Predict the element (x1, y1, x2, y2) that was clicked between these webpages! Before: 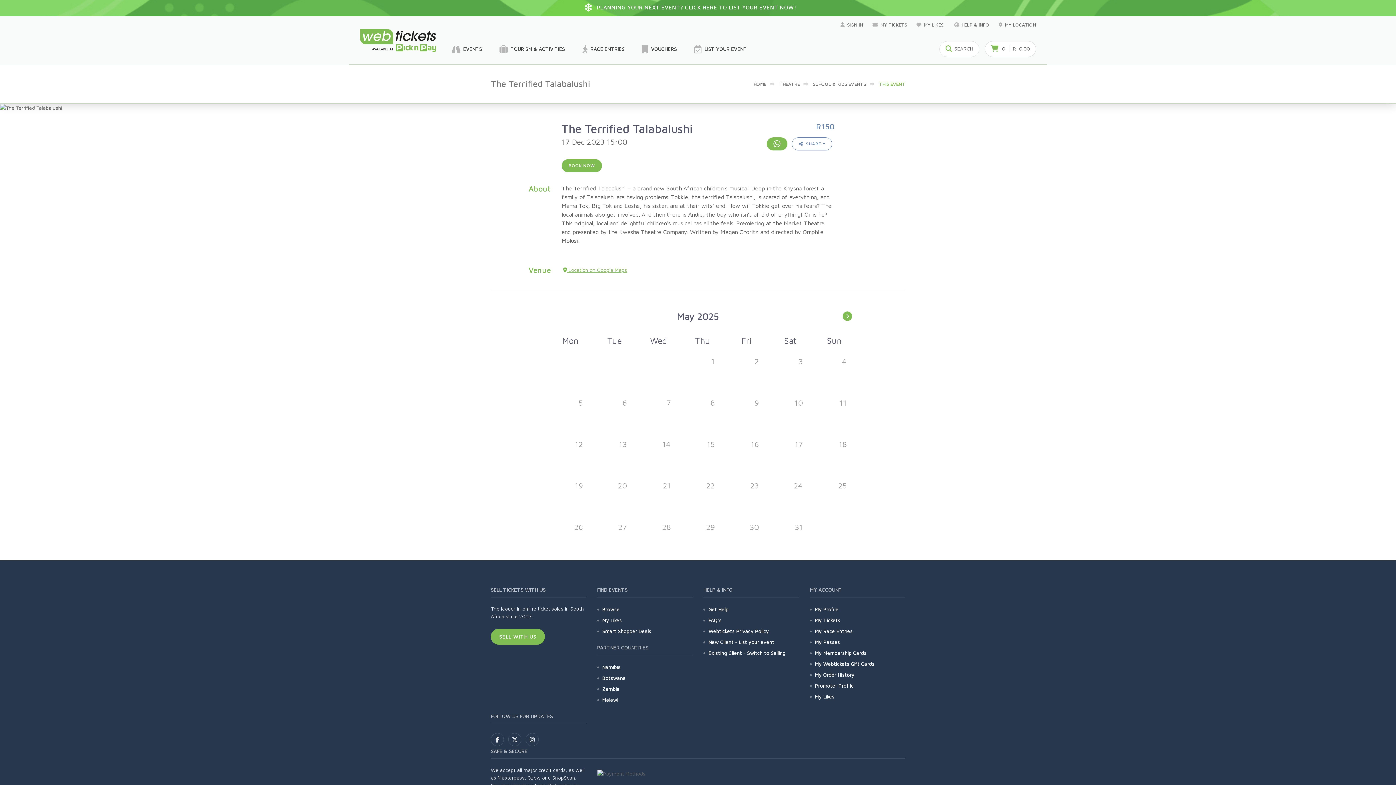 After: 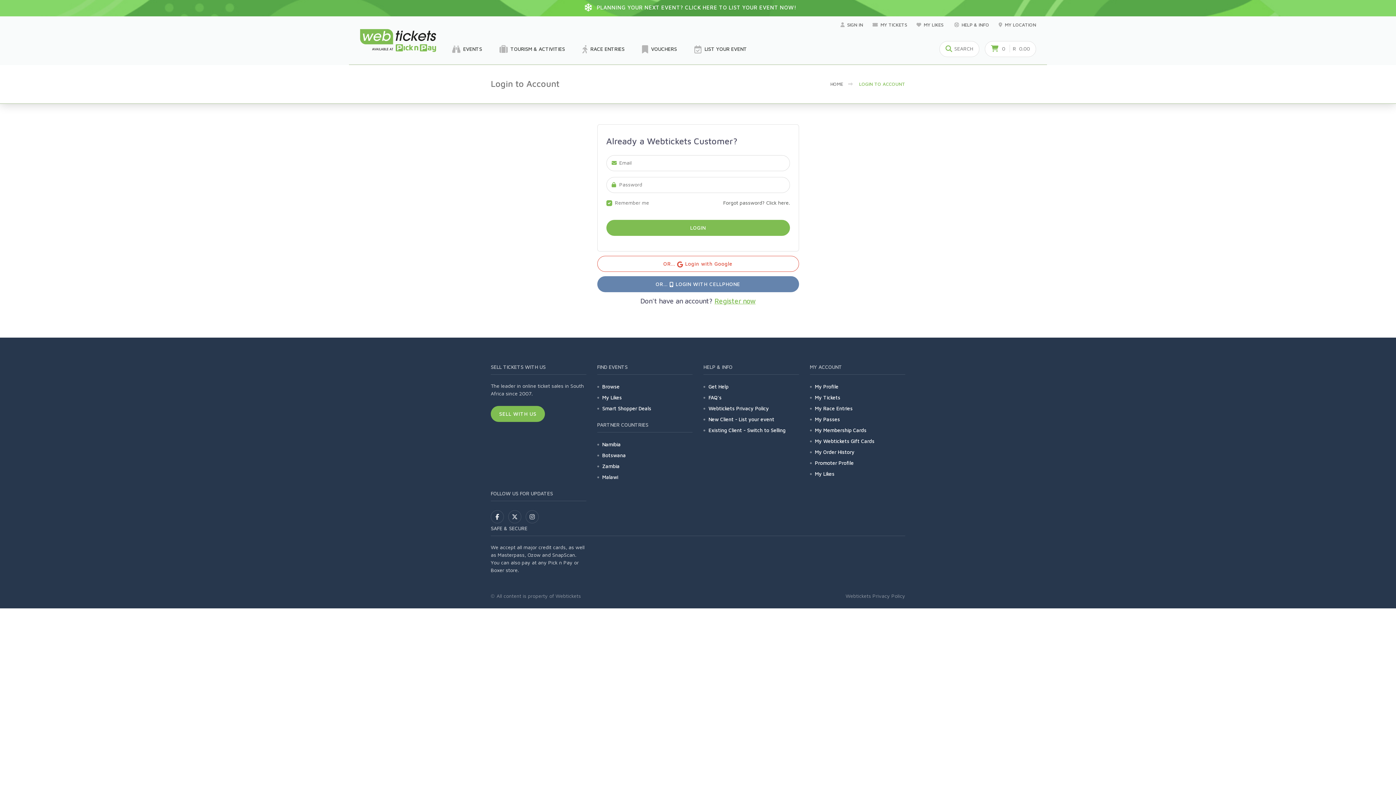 Action: label: My Profile bbox: (815, 605, 838, 614)